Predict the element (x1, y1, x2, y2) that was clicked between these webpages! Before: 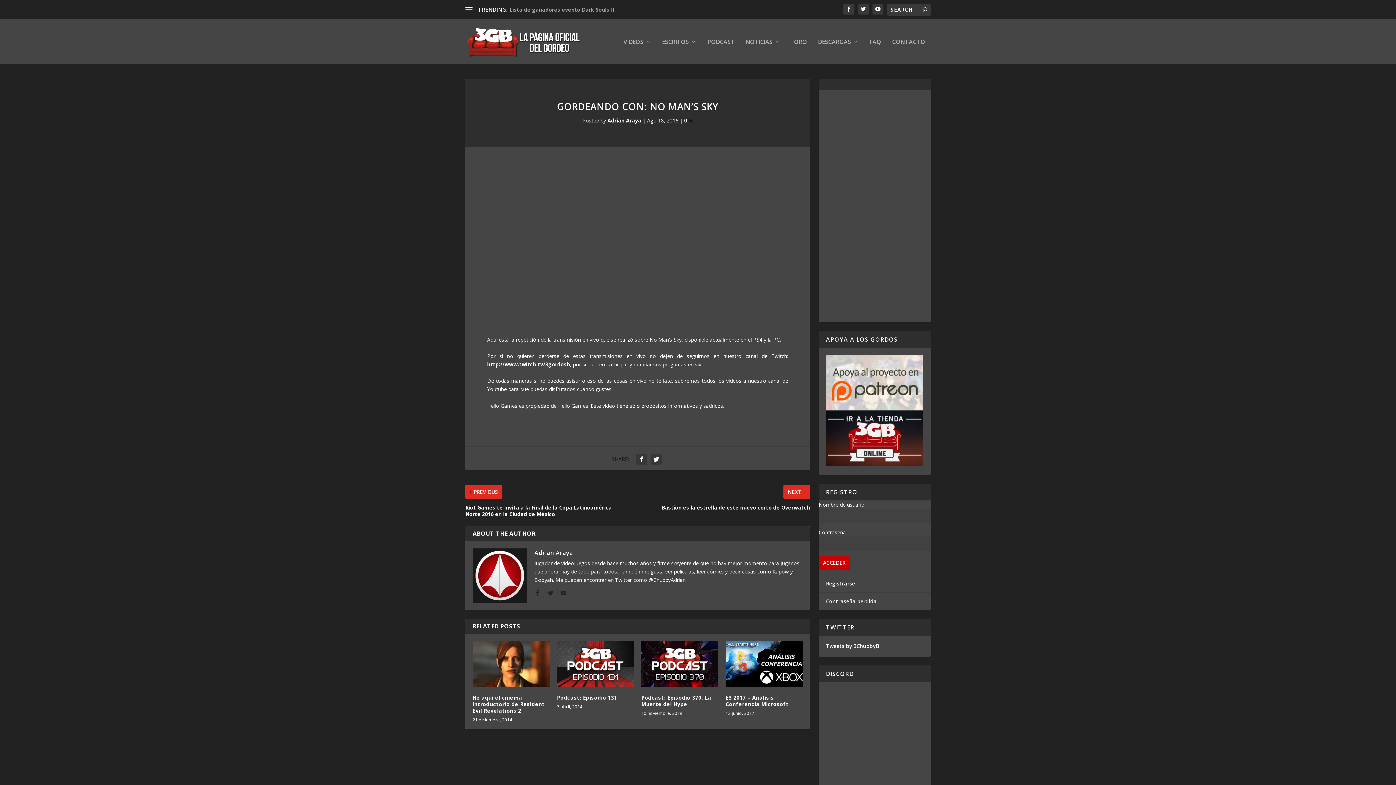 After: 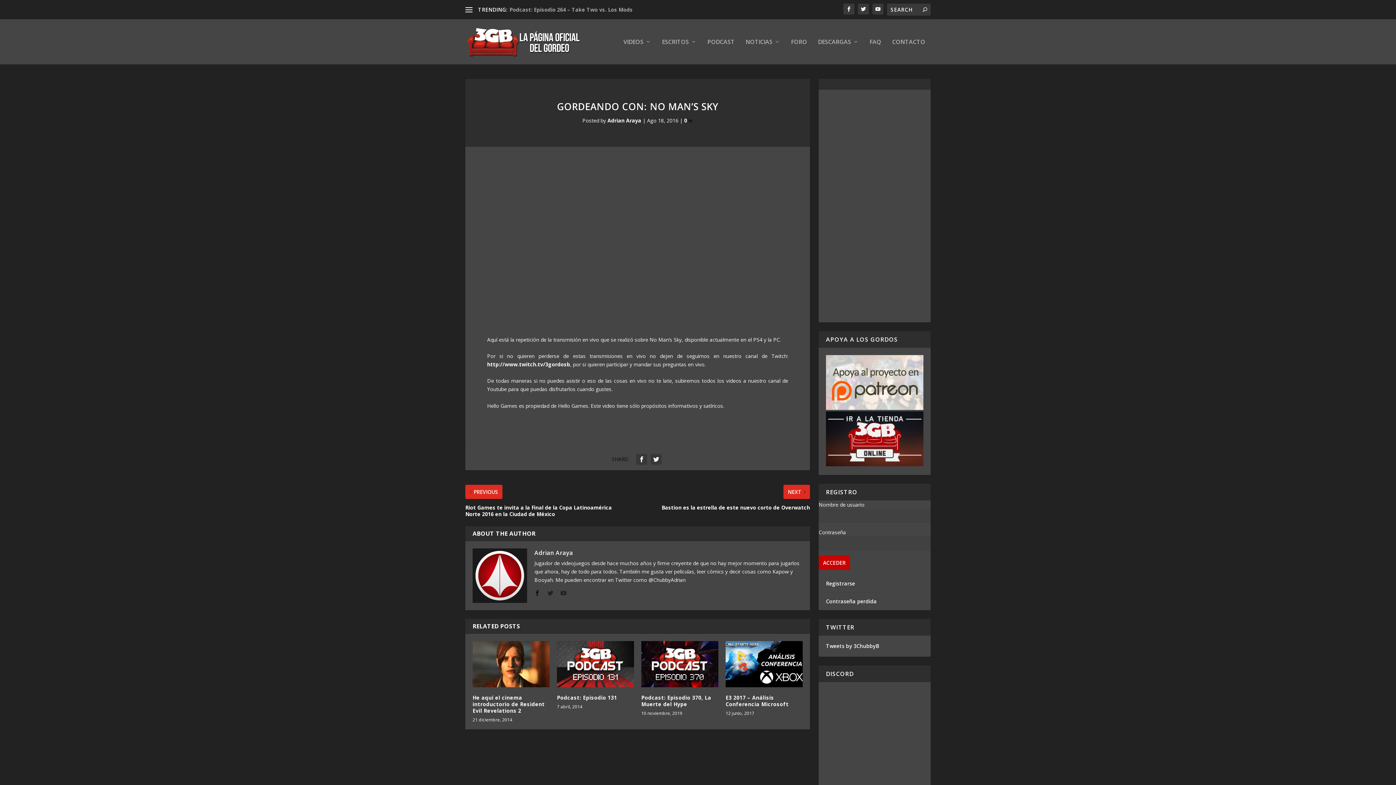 Action: bbox: (534, 590, 540, 597)